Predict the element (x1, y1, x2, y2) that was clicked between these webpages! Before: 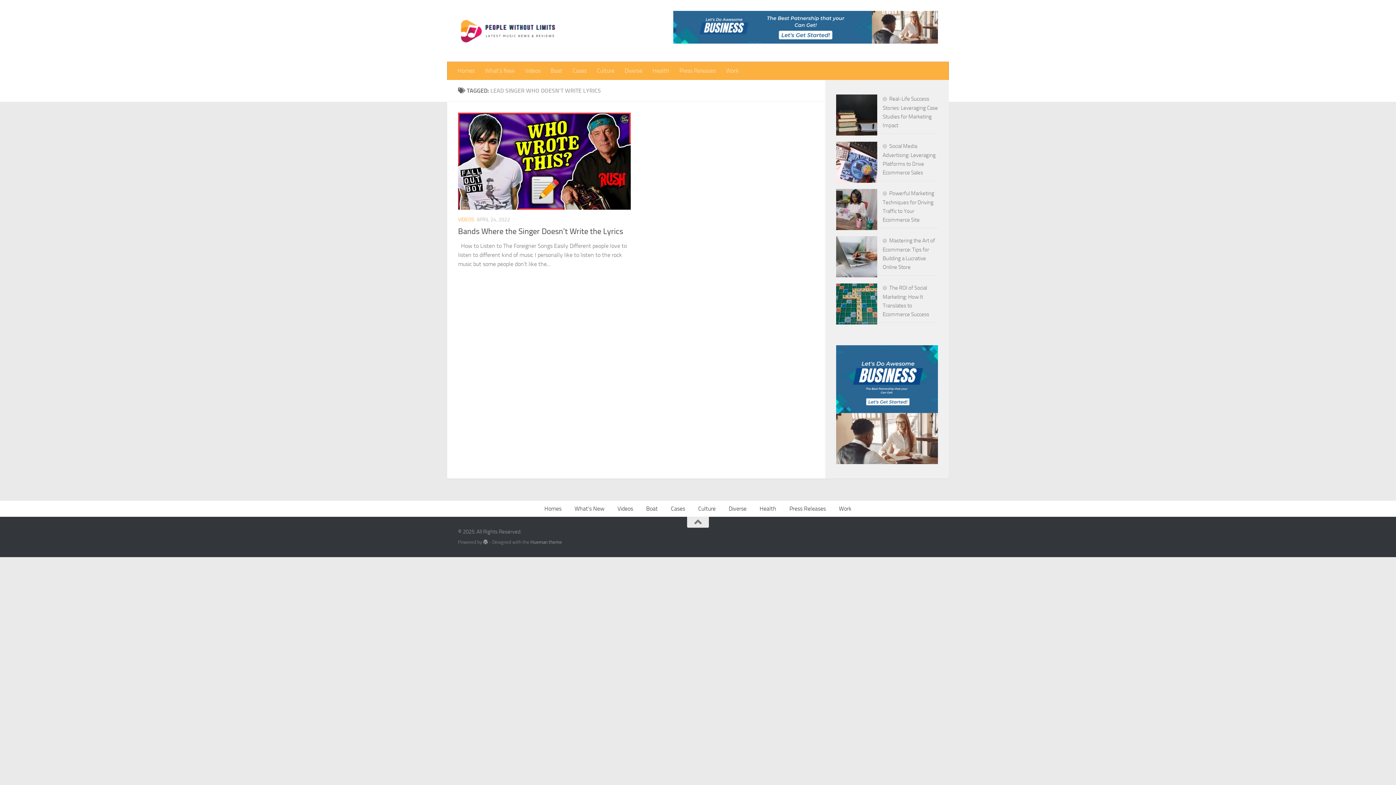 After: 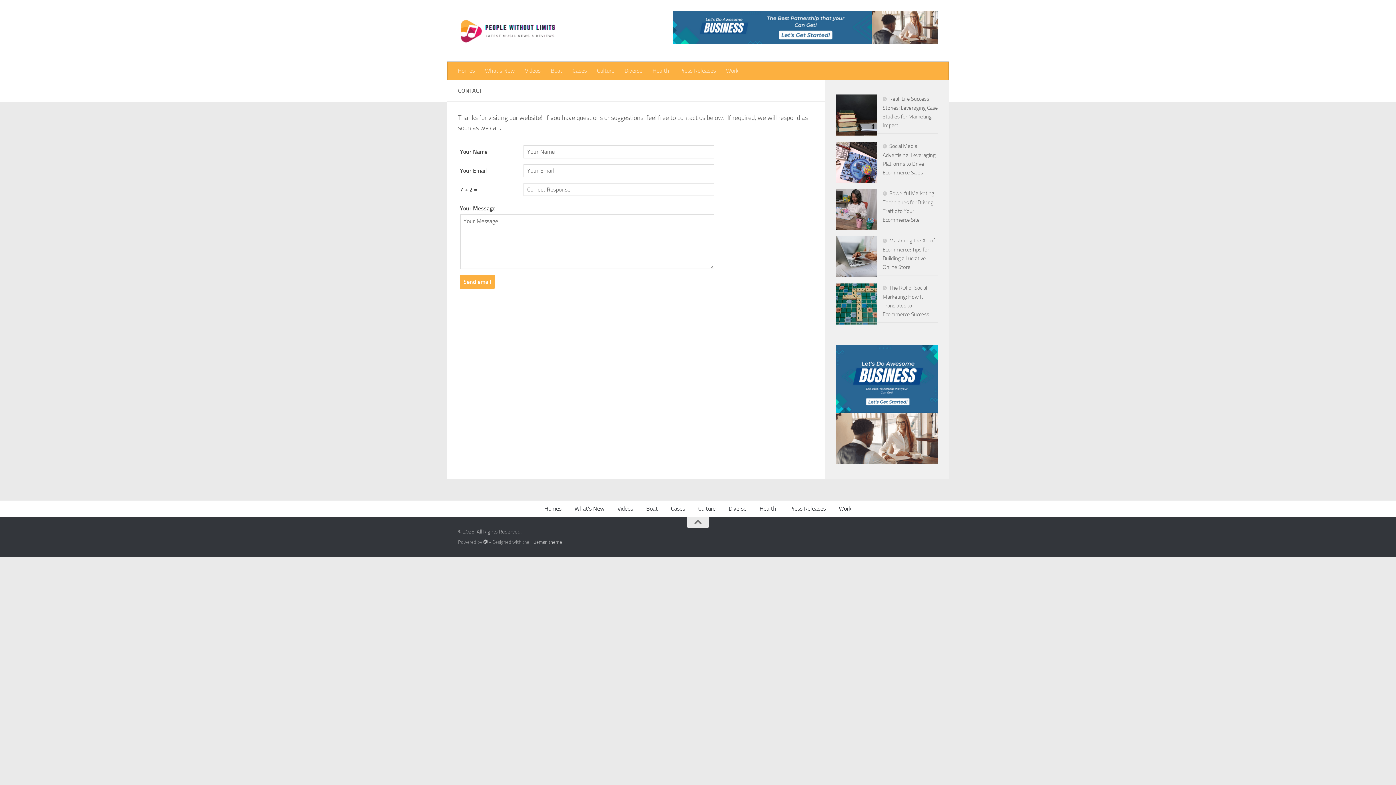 Action: bbox: (673, 10, 938, 43)